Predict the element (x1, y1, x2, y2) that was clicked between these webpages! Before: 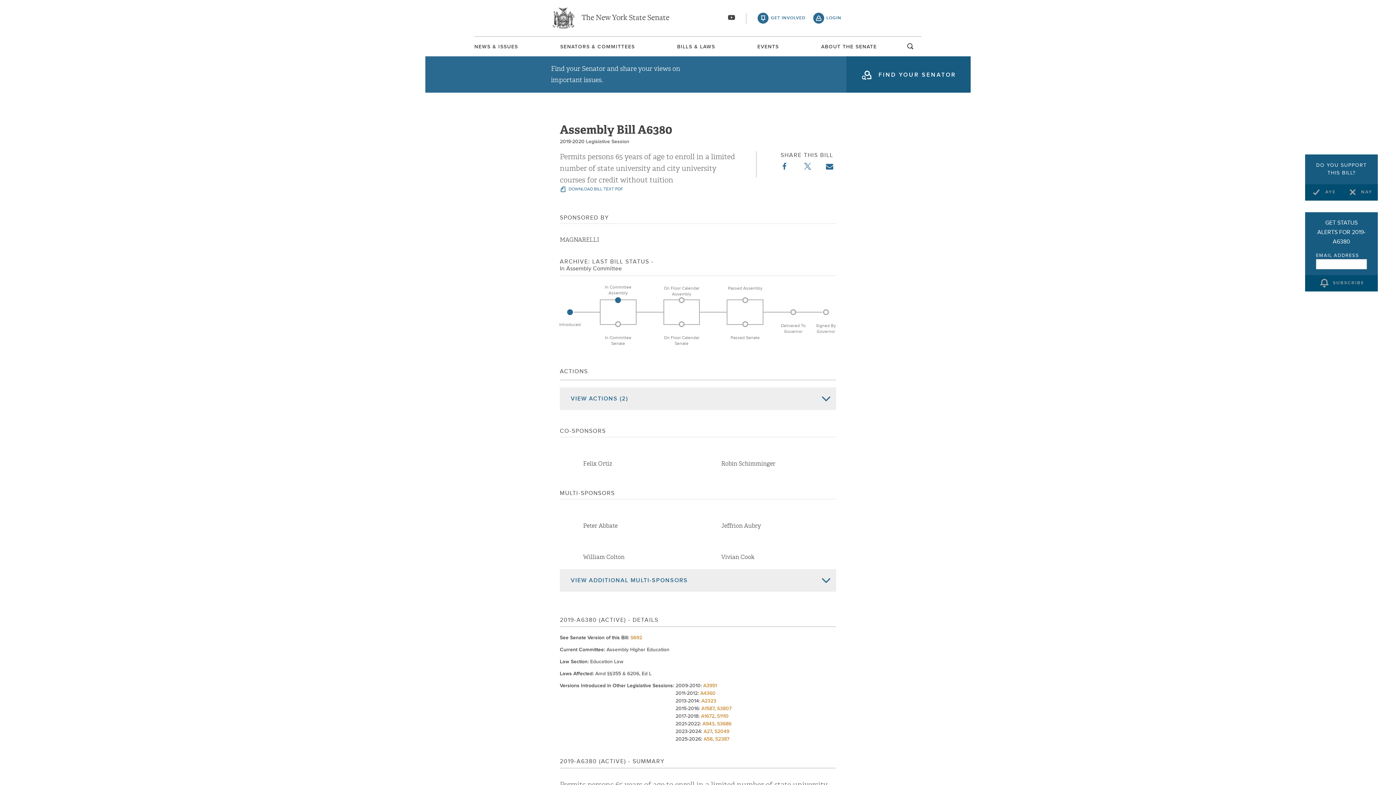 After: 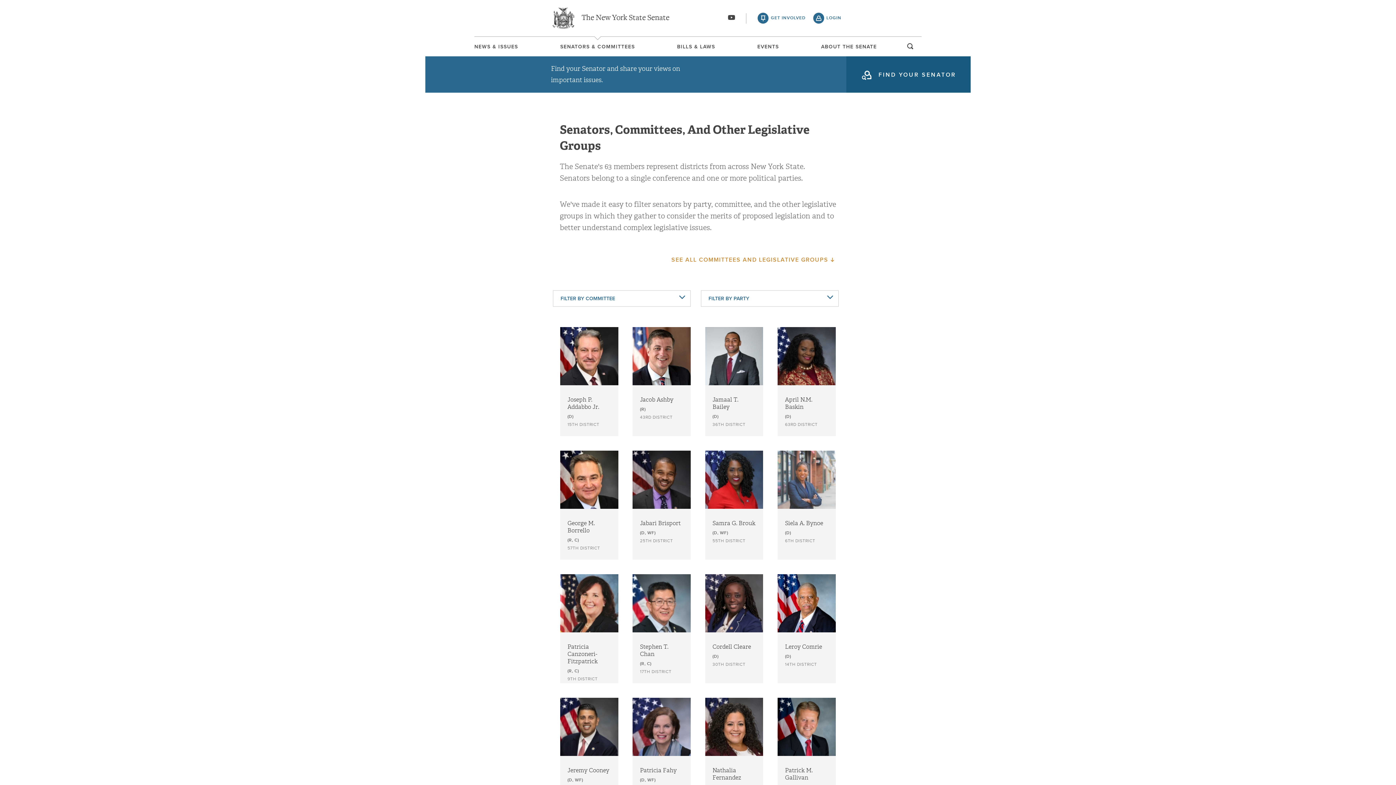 Action: bbox: (560, 44, 635, 49) label: SENATORS & COMMITTEES